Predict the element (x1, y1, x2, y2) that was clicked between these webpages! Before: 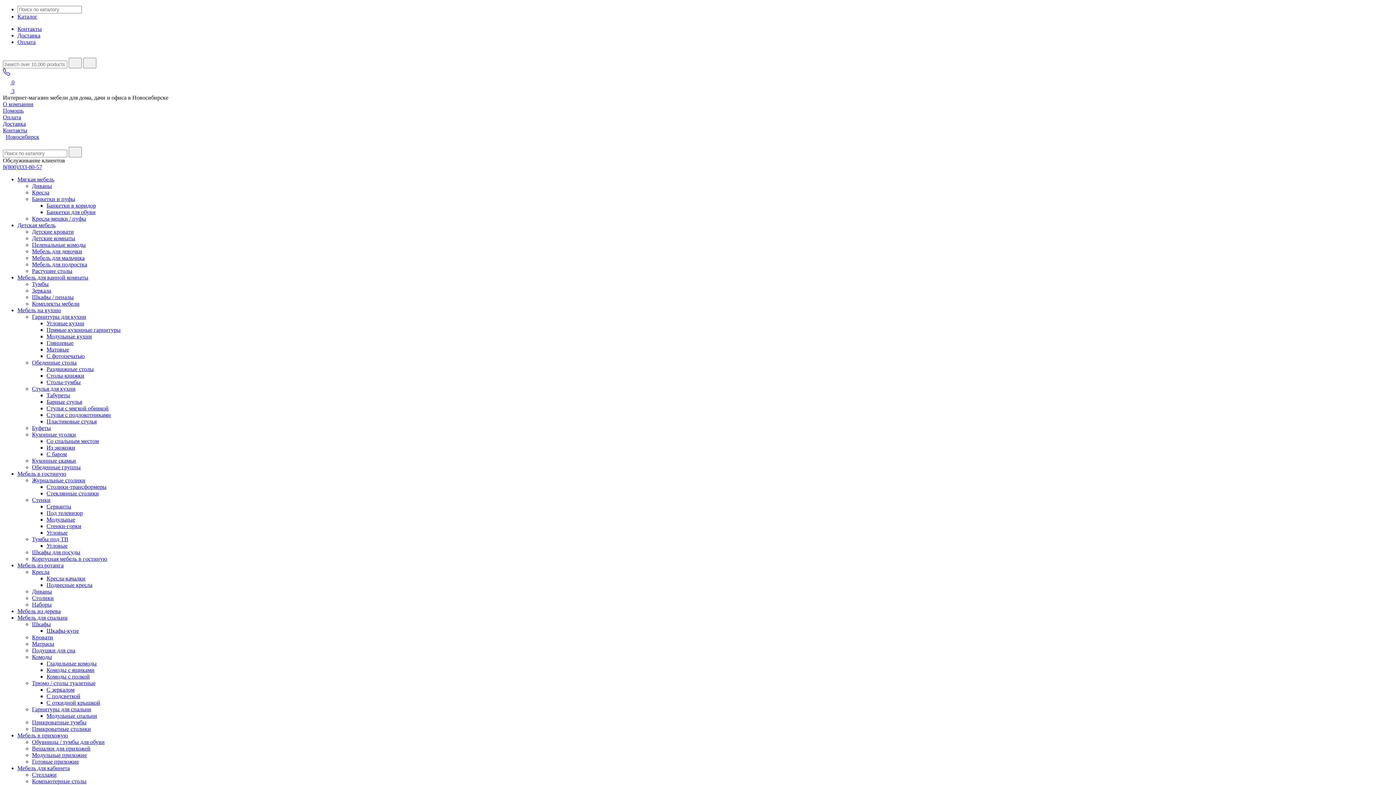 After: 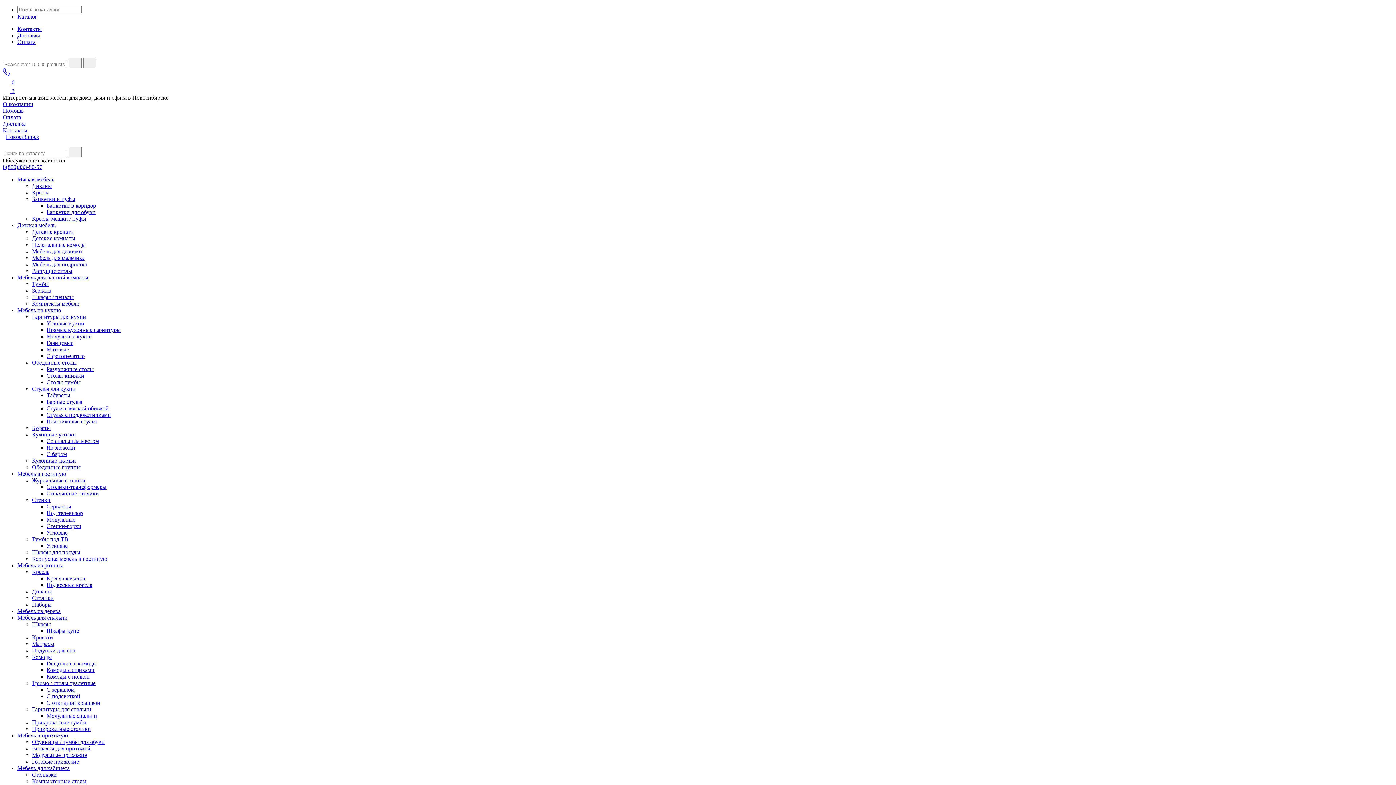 Action: bbox: (32, 641, 54, 647) label: Матрасы